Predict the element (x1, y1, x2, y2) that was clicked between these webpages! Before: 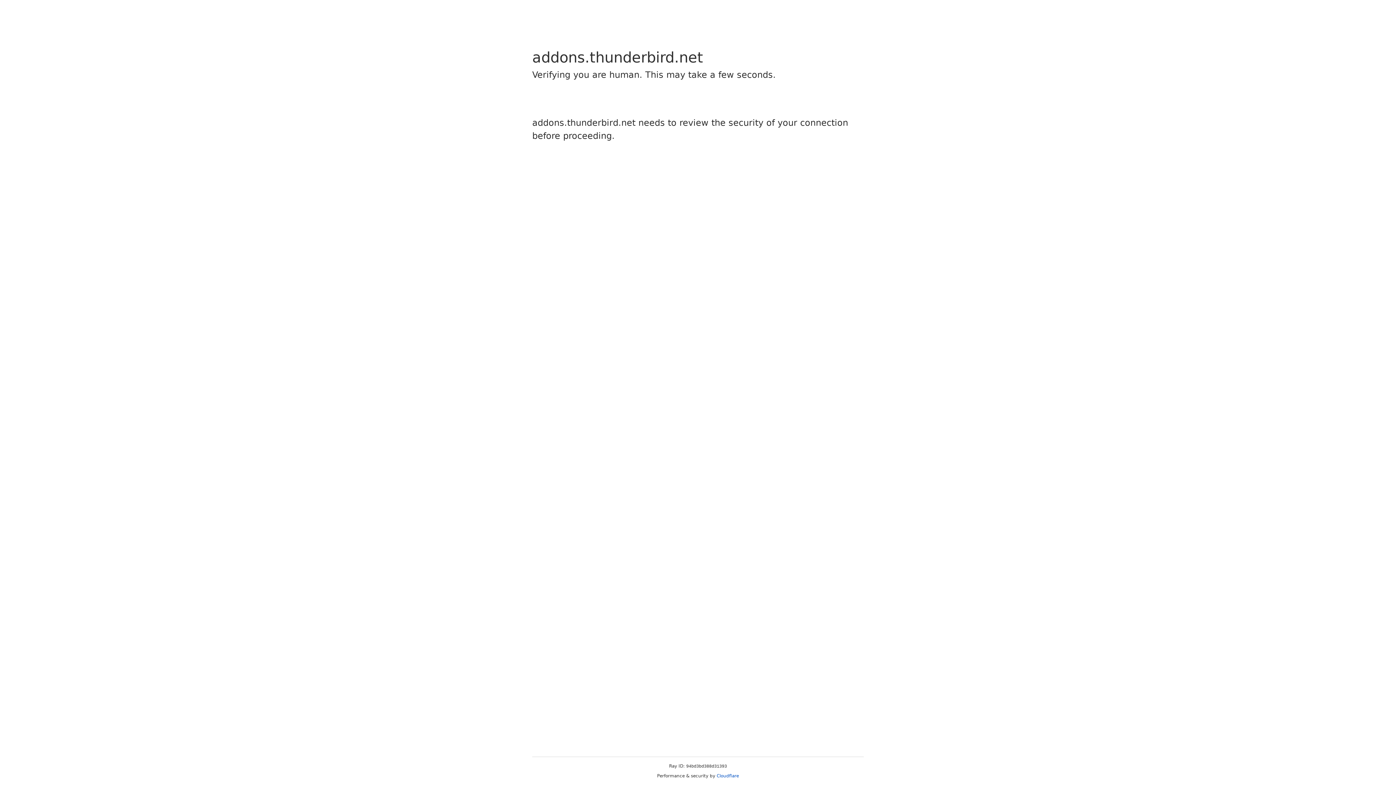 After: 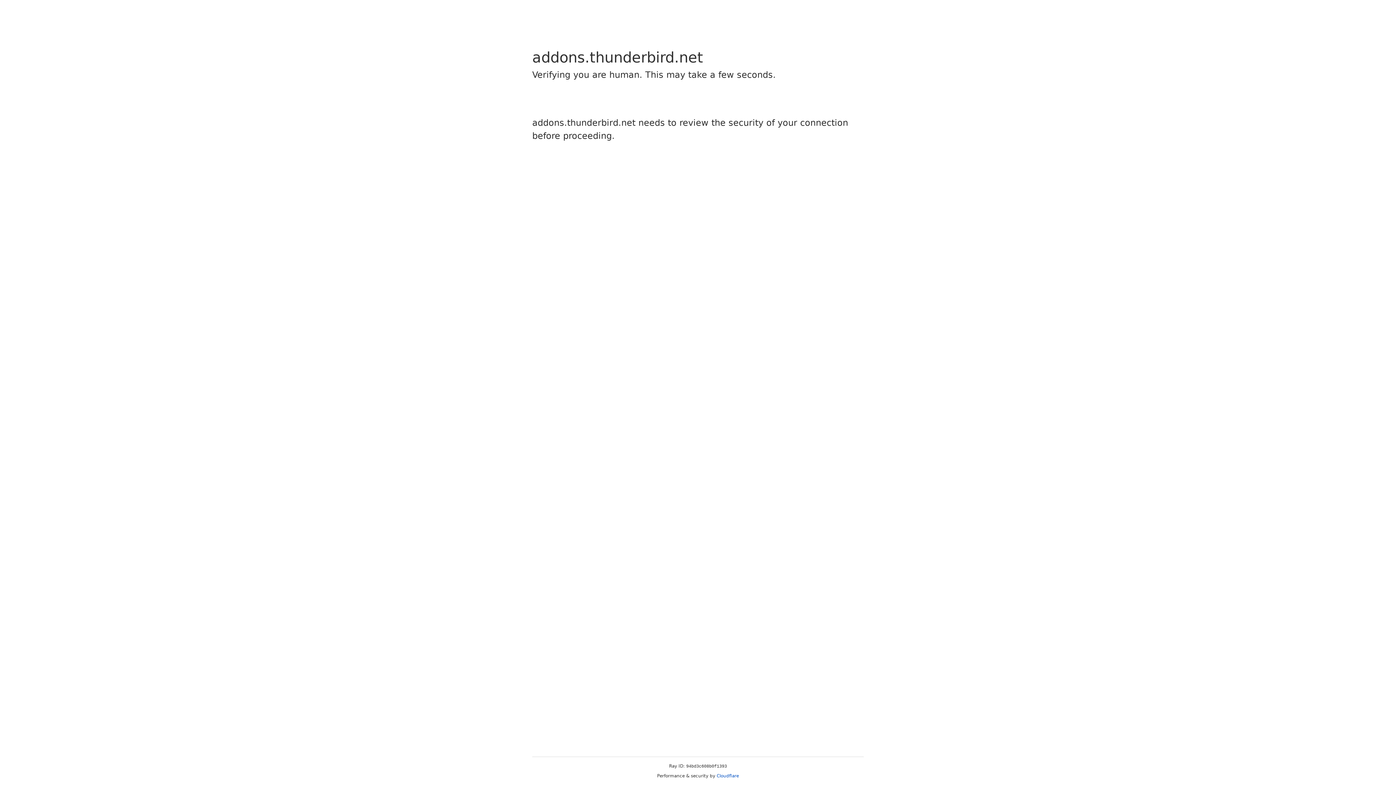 Action: label: Cloudflare bbox: (716, 773, 739, 778)